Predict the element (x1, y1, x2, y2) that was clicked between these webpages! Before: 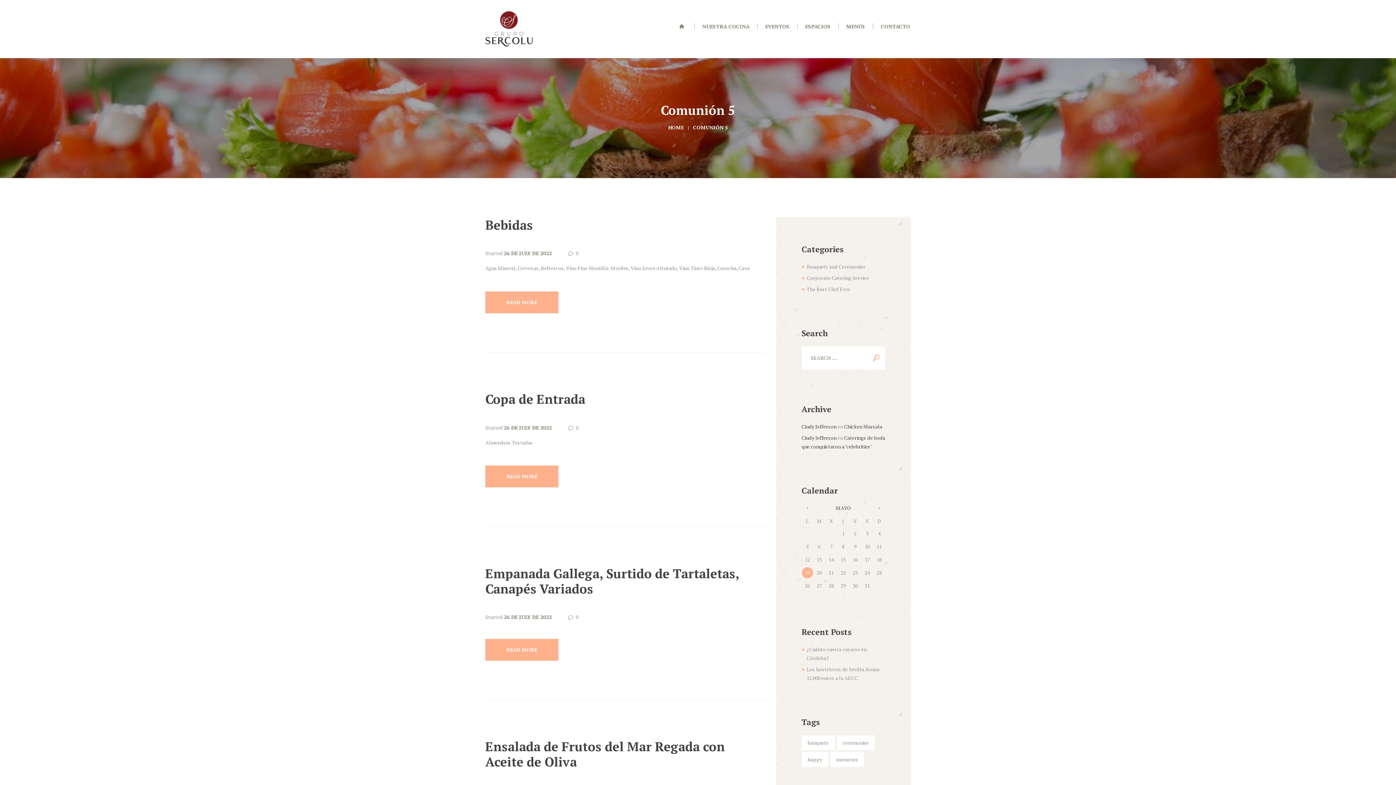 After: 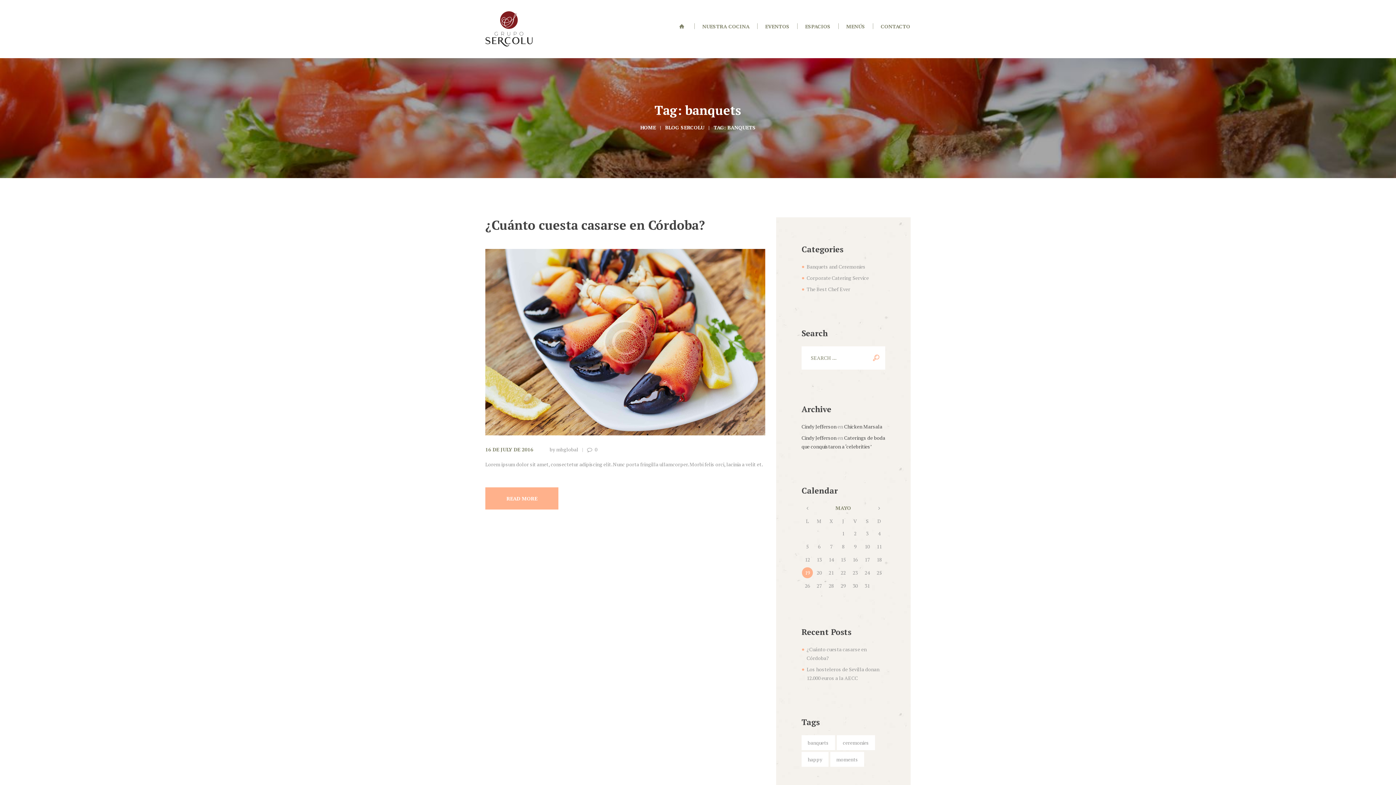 Action: bbox: (801, 735, 835, 750) label: banquets (1 elemento)